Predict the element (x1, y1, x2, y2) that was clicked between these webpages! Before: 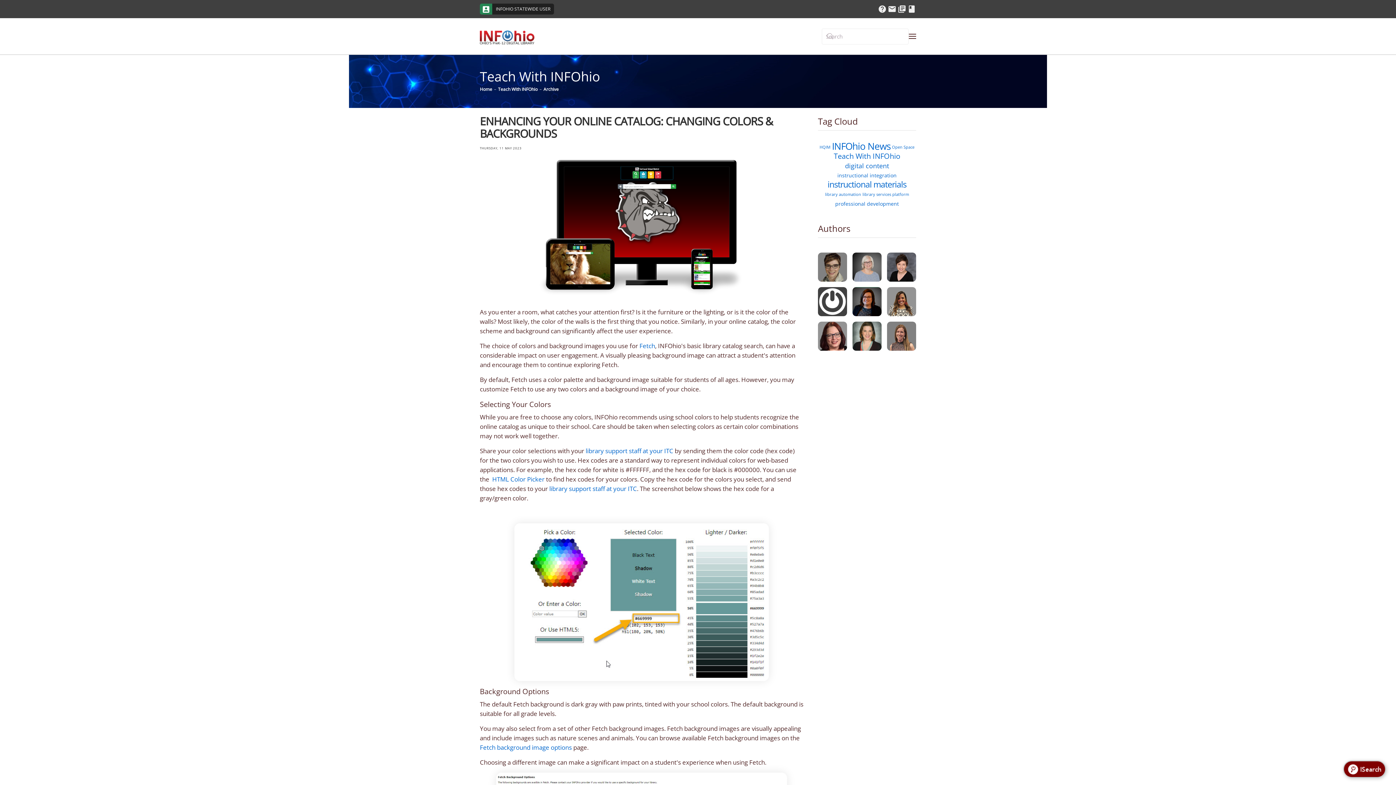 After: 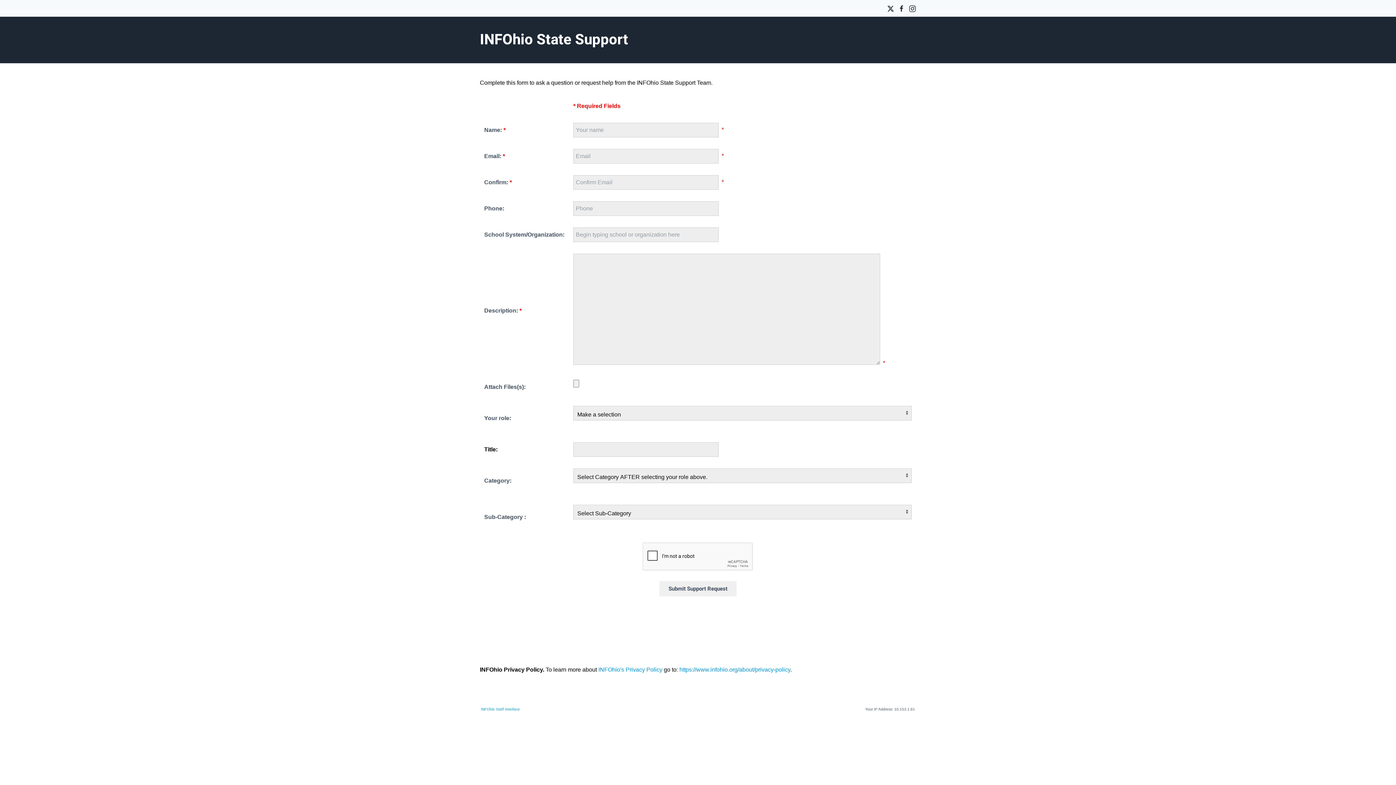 Action: bbox: (878, 5, 886, 11) label: help